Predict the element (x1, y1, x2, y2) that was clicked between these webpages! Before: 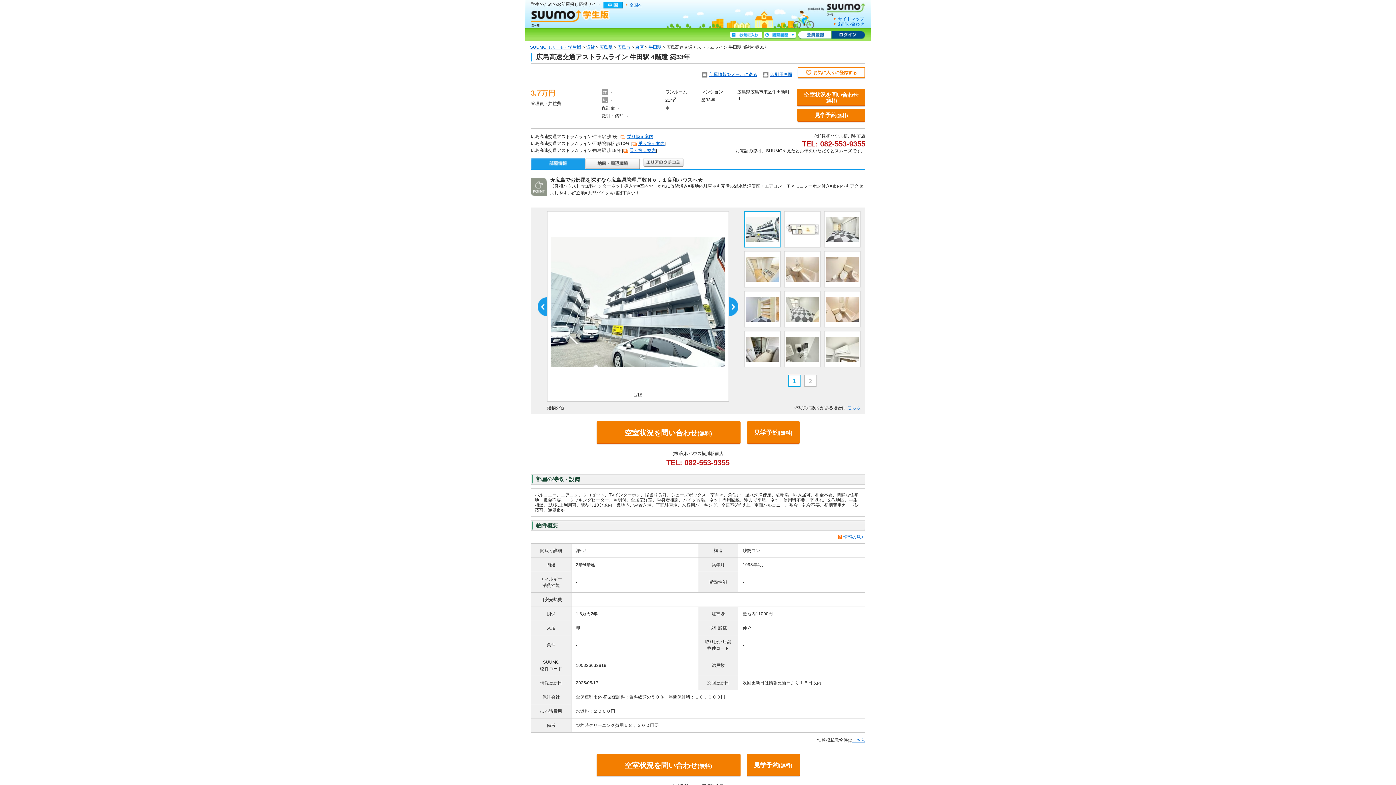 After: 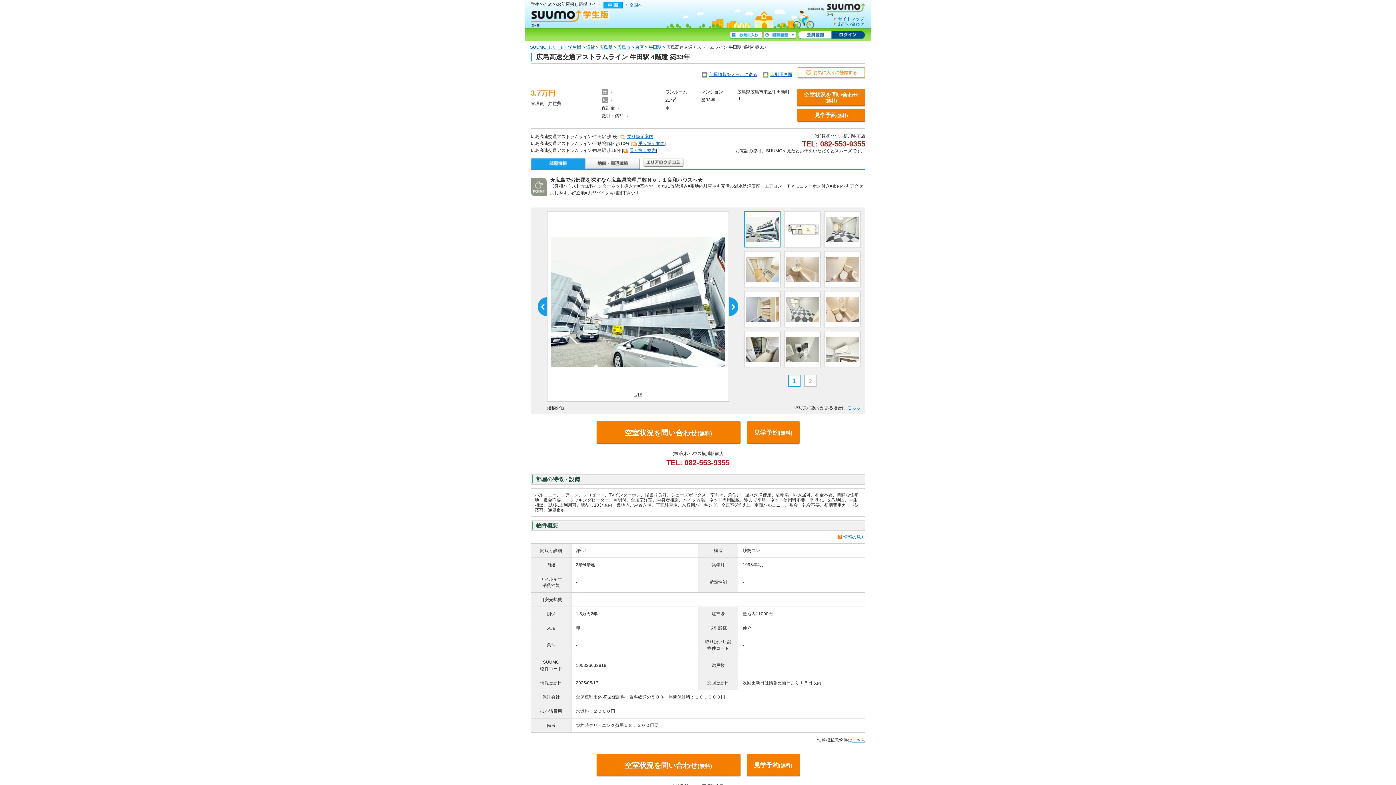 Action: label: お気に入りに登録する bbox: (797, 67, 865, 78)